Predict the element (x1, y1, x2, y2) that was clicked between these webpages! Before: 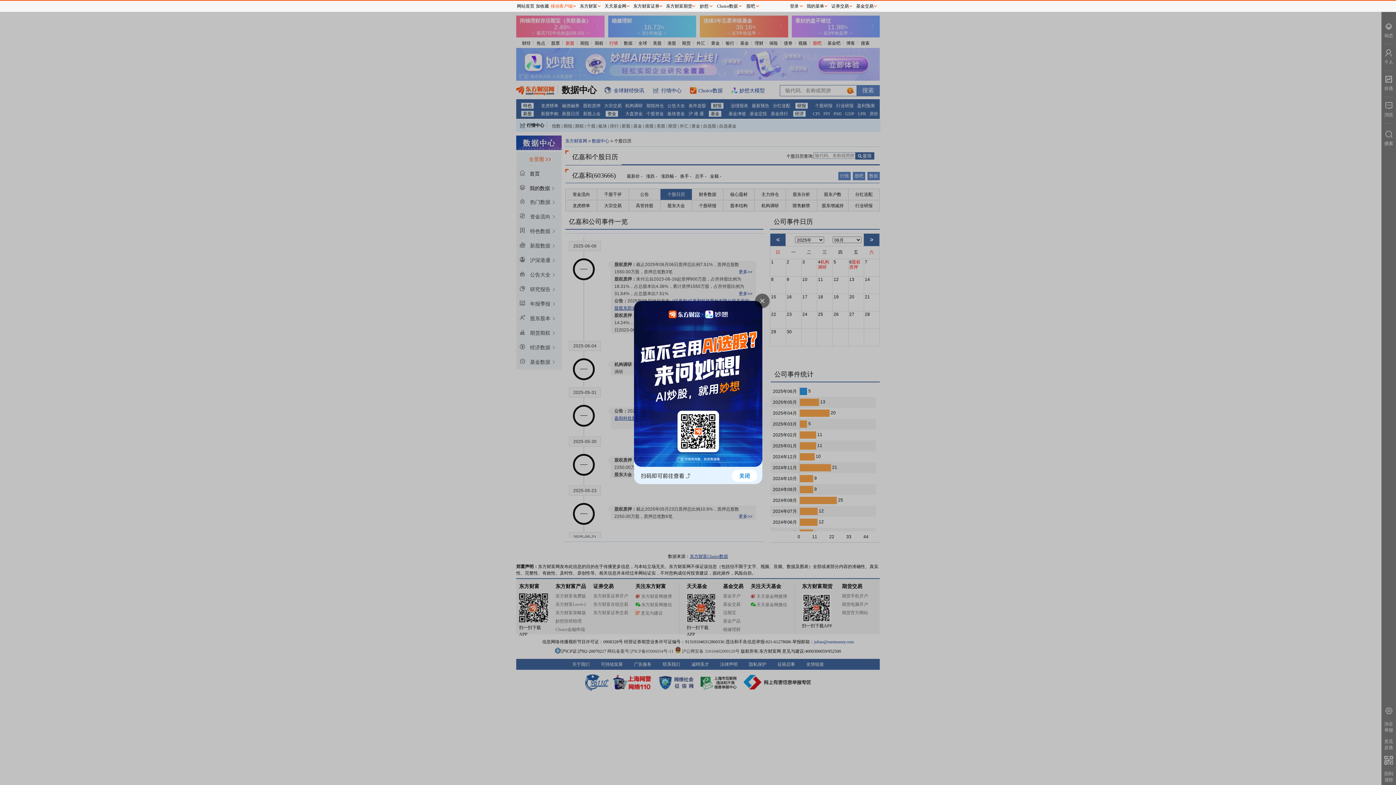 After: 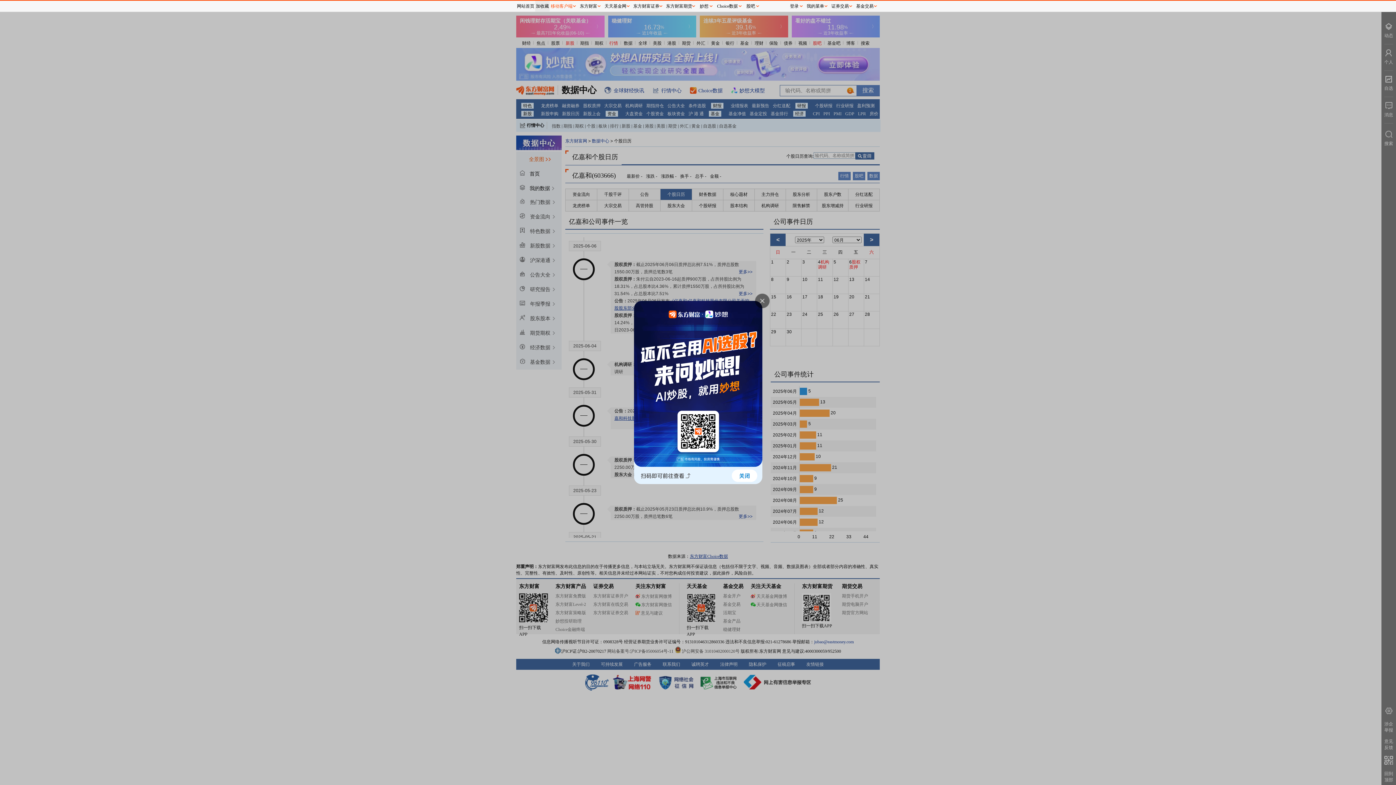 Action: label: 加收藏 bbox: (535, 0, 549, 11)